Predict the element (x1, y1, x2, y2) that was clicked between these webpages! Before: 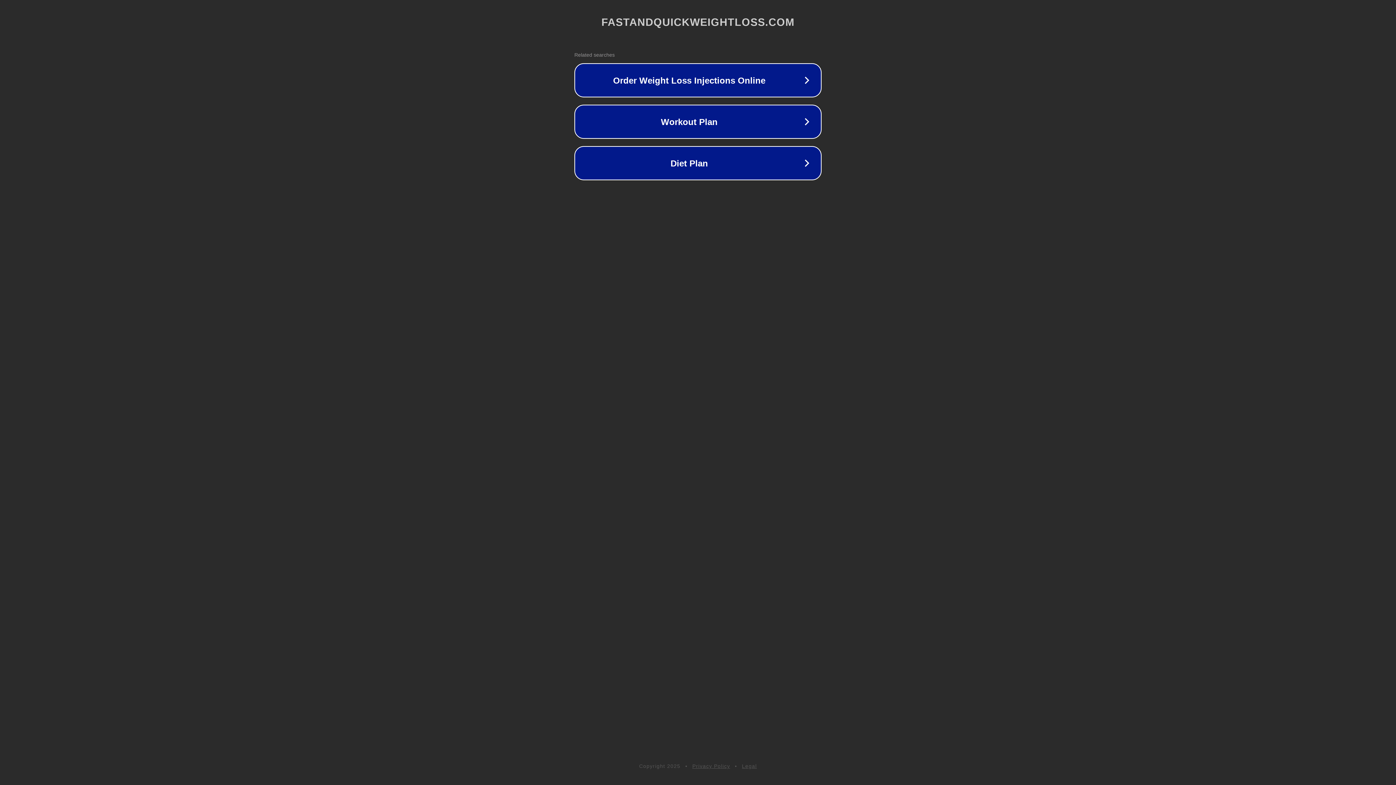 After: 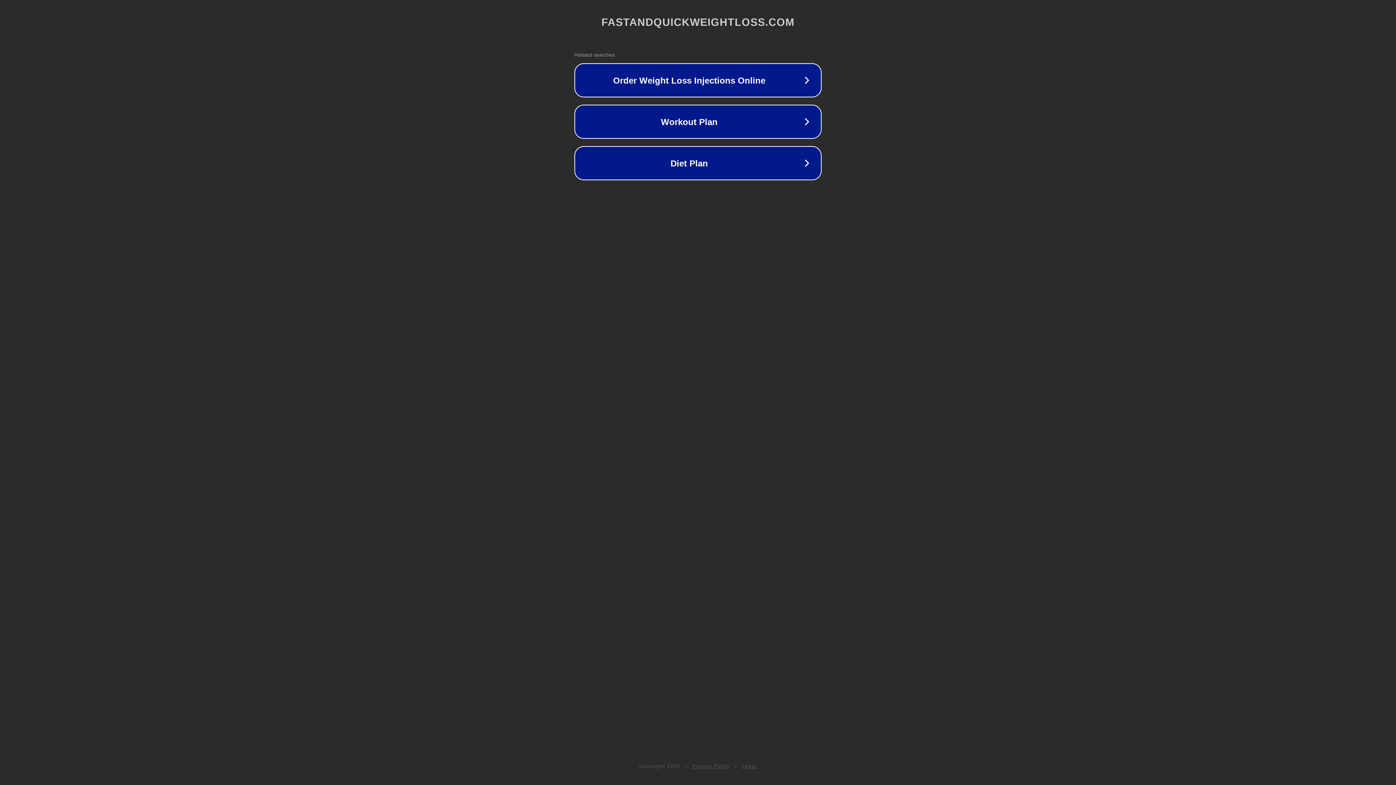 Action: label: Legal bbox: (742, 763, 757, 769)